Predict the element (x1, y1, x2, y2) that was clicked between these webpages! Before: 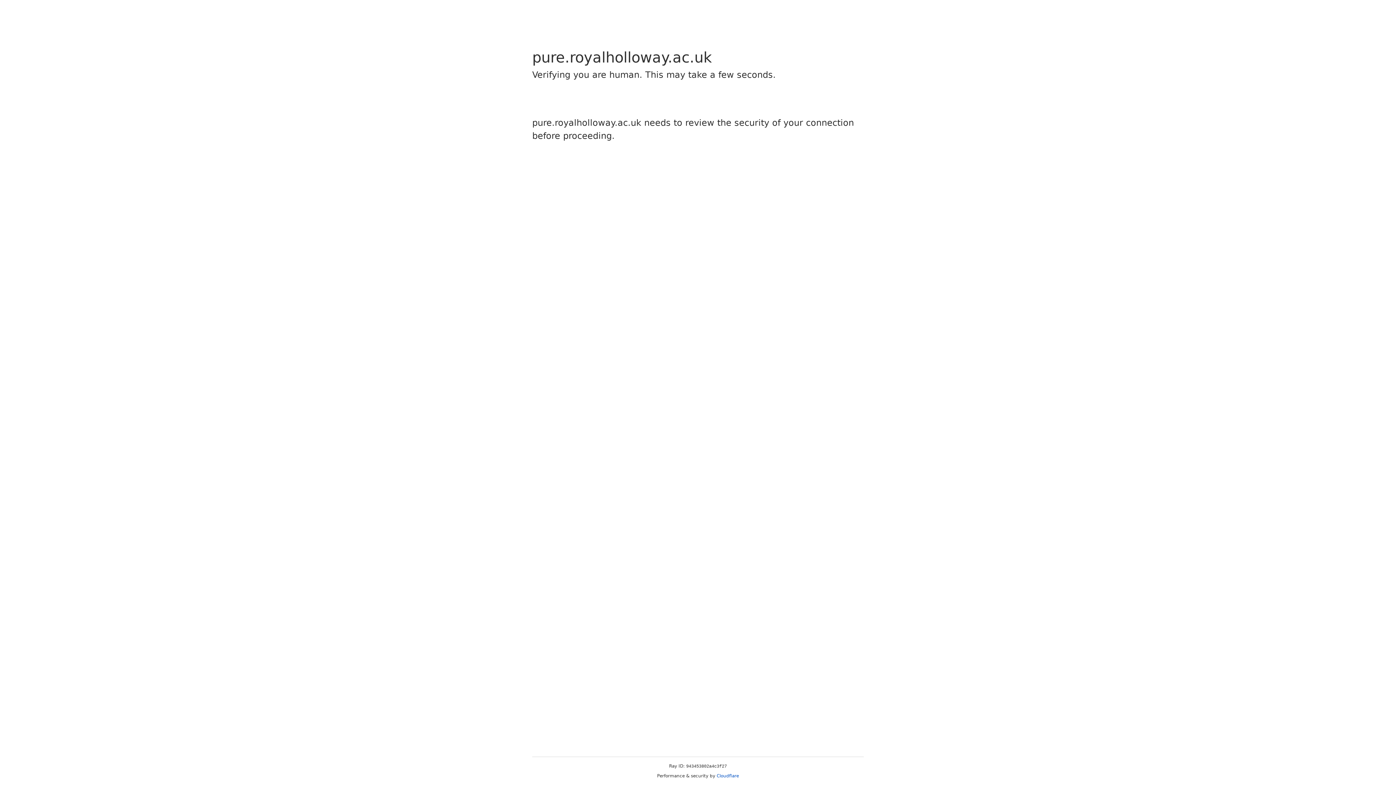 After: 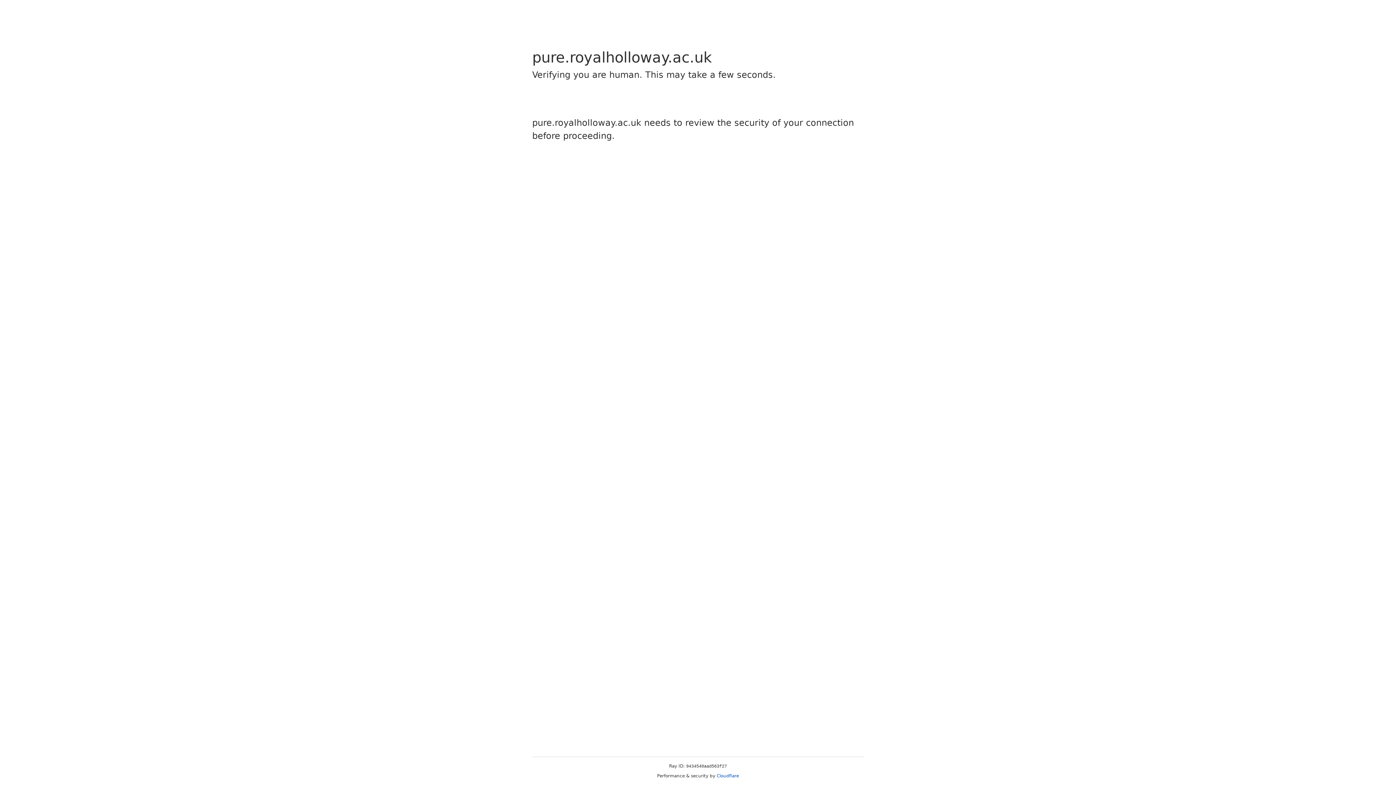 Action: bbox: (716, 773, 739, 778) label: Cloudflare